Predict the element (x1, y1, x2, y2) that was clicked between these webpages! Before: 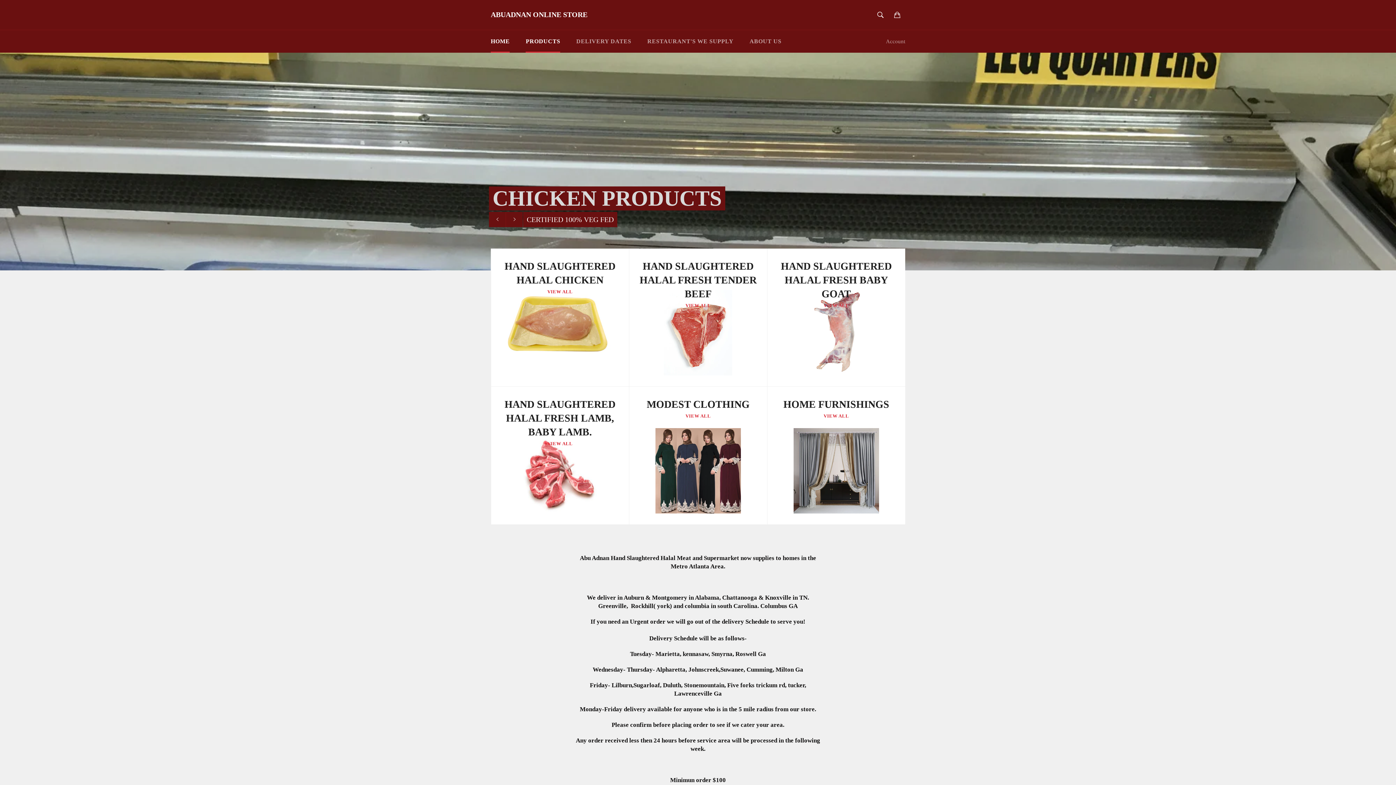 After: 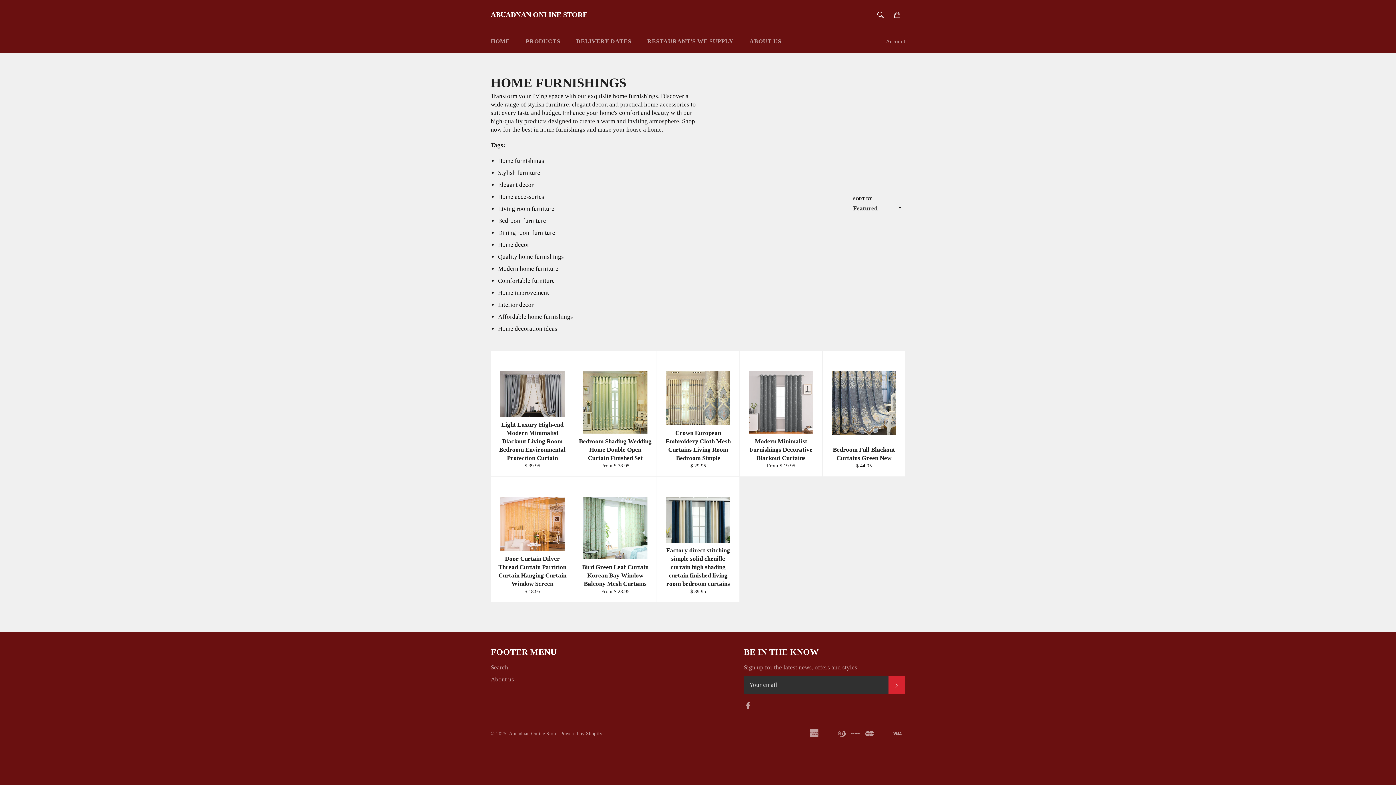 Action: bbox: (767, 386, 905, 525) label: HOME FURNISHINGS

VIEW ALL